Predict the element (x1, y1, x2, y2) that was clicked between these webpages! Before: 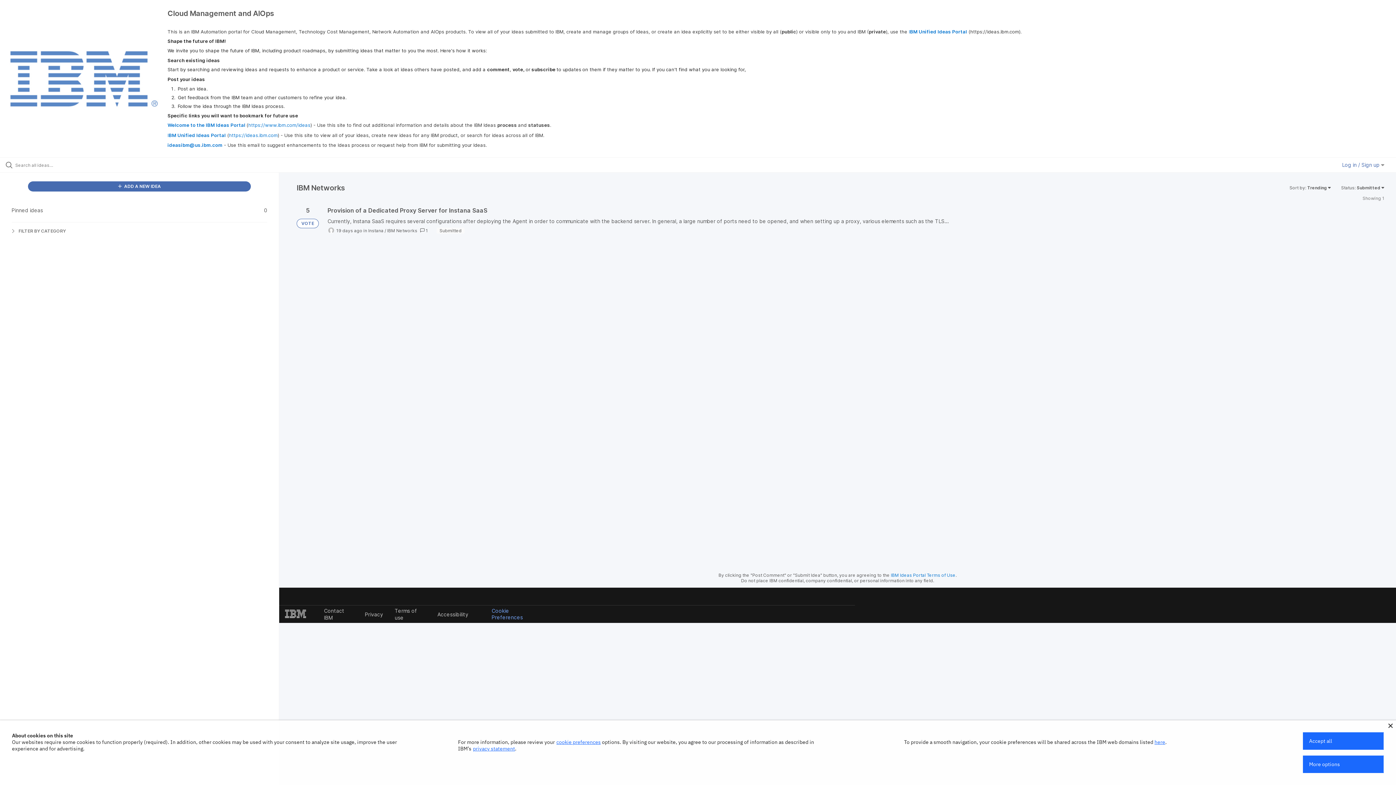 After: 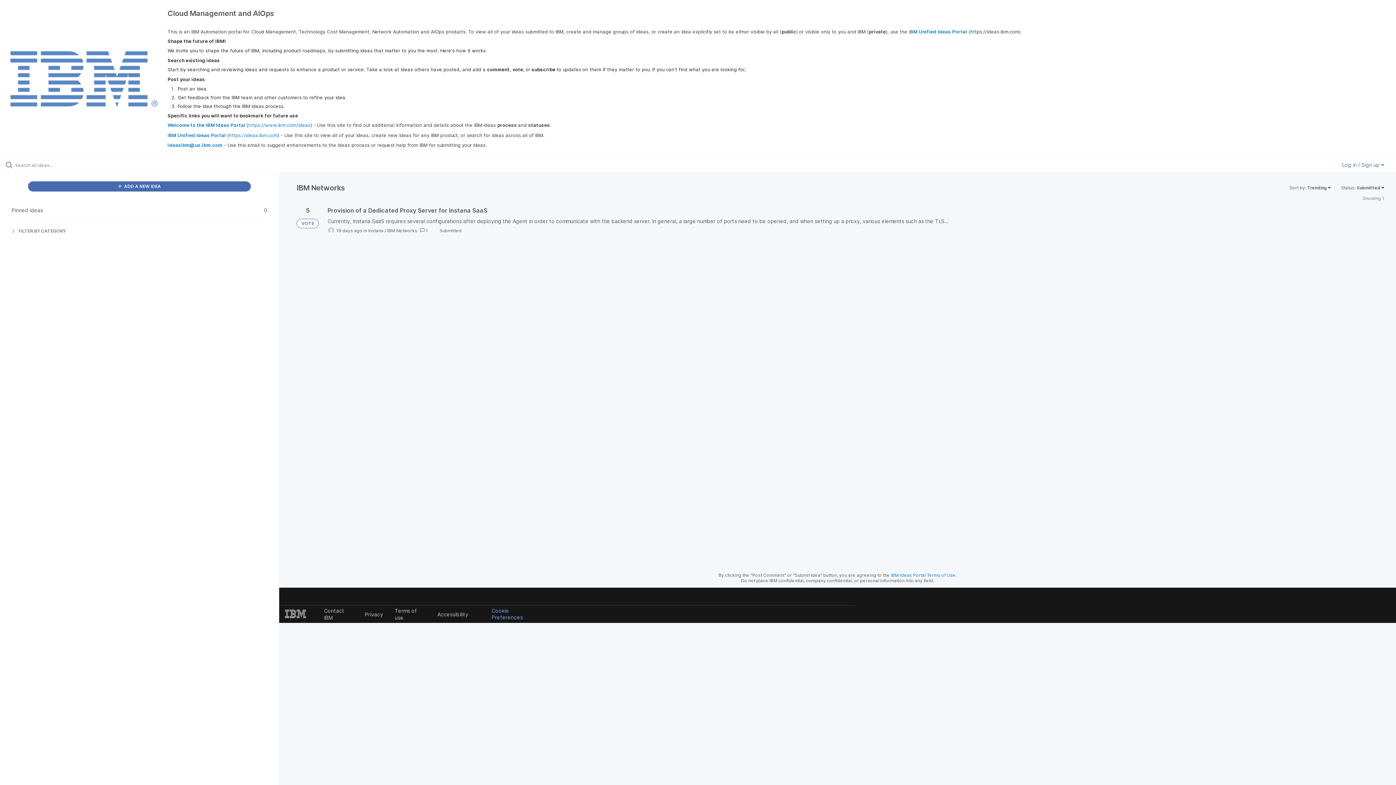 Action: bbox: (1303, 732, 1384, 750) label: Accept all